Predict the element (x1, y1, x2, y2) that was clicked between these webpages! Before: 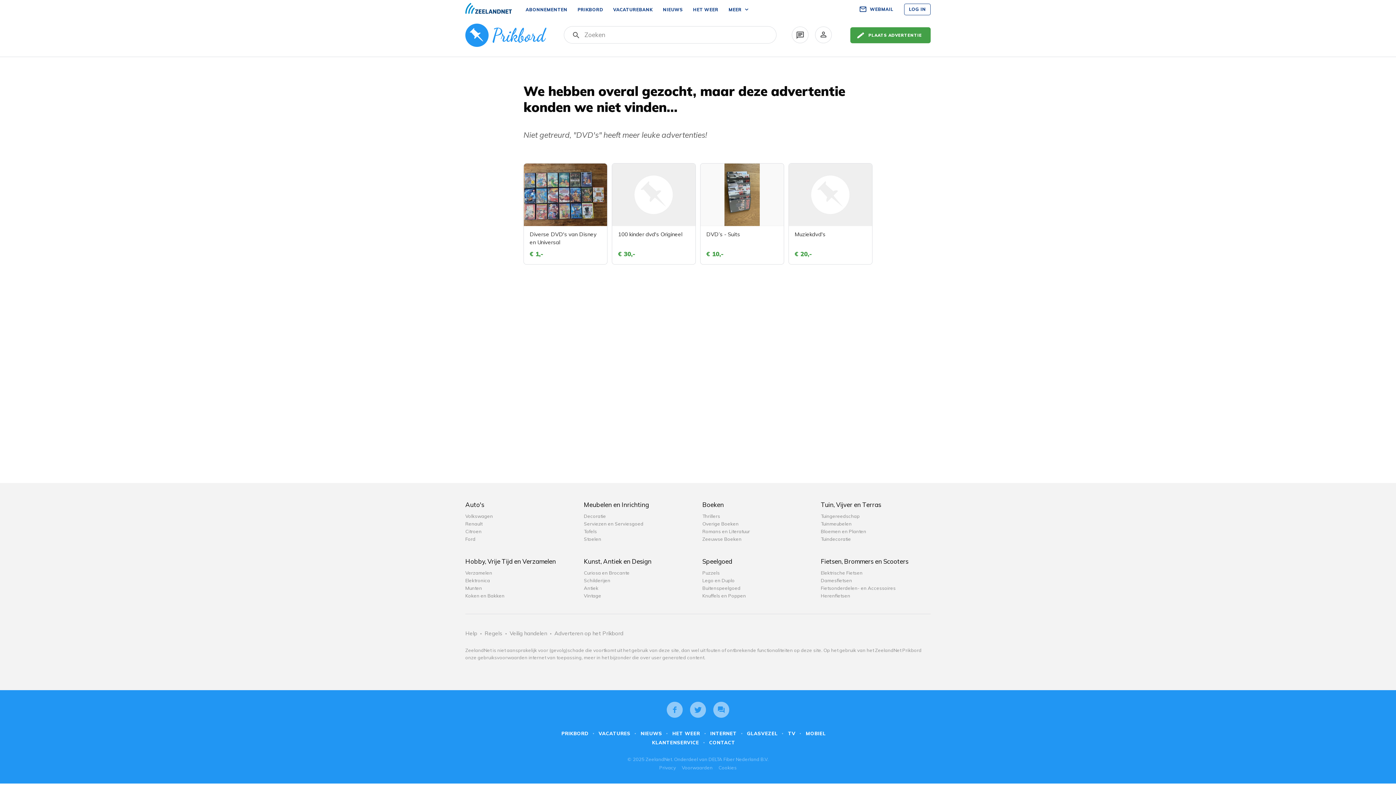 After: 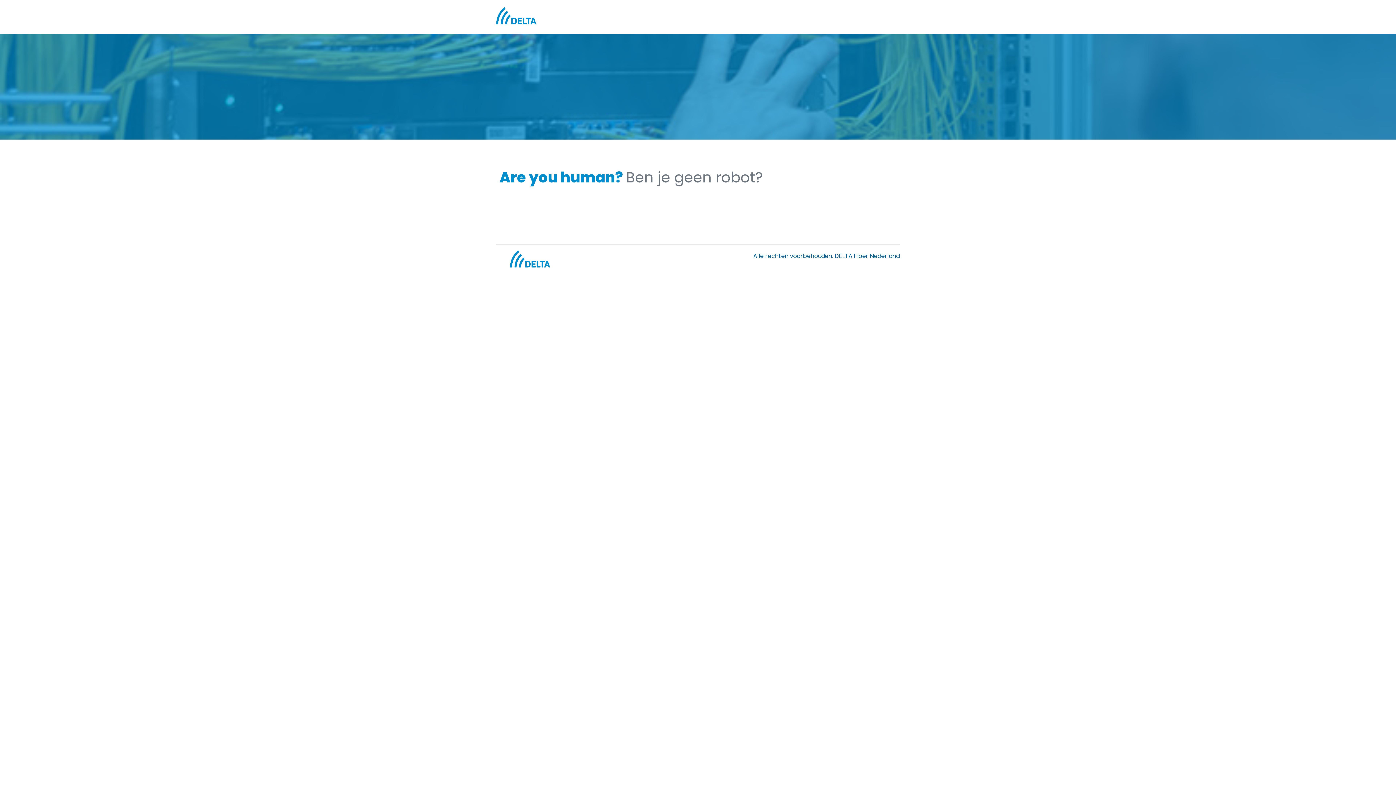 Action: bbox: (710, 730, 736, 736) label: INTERNET